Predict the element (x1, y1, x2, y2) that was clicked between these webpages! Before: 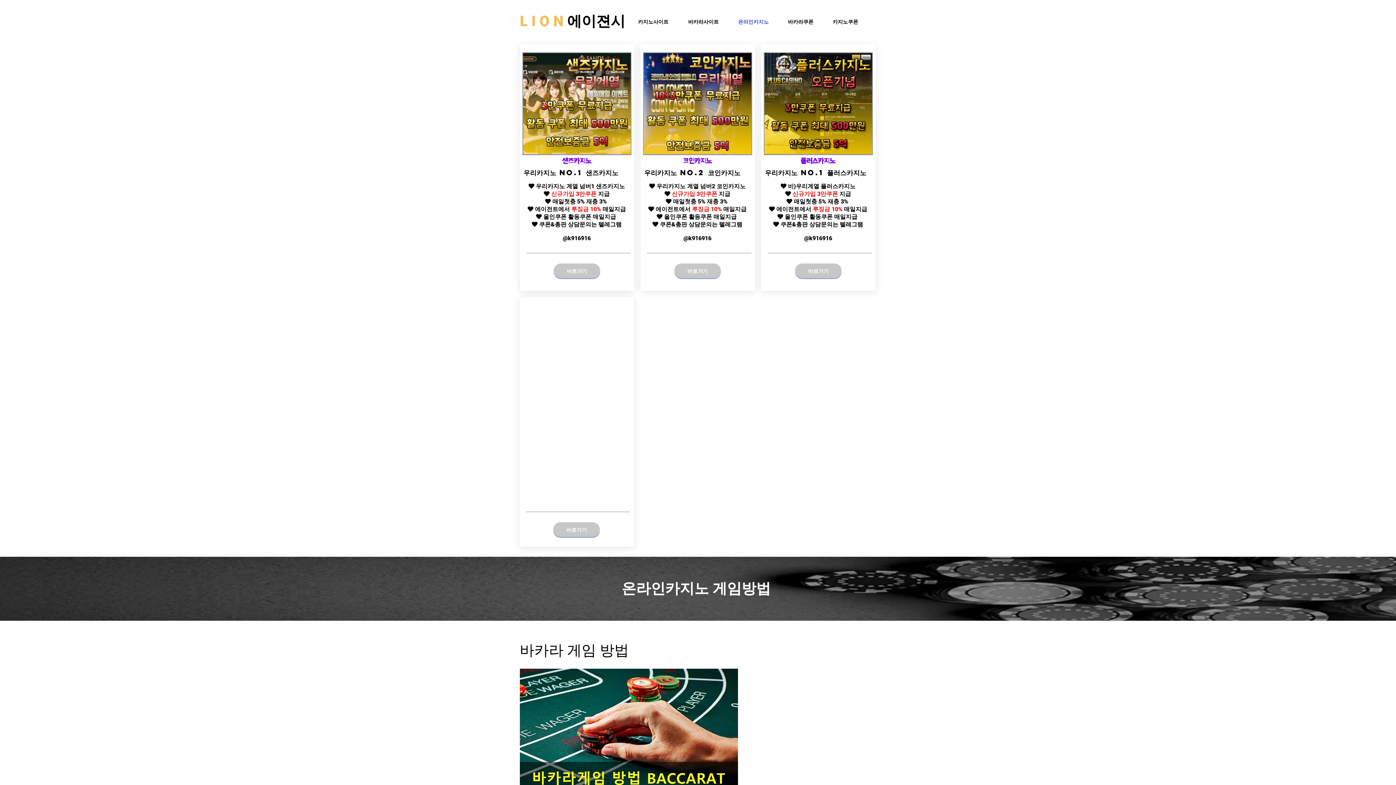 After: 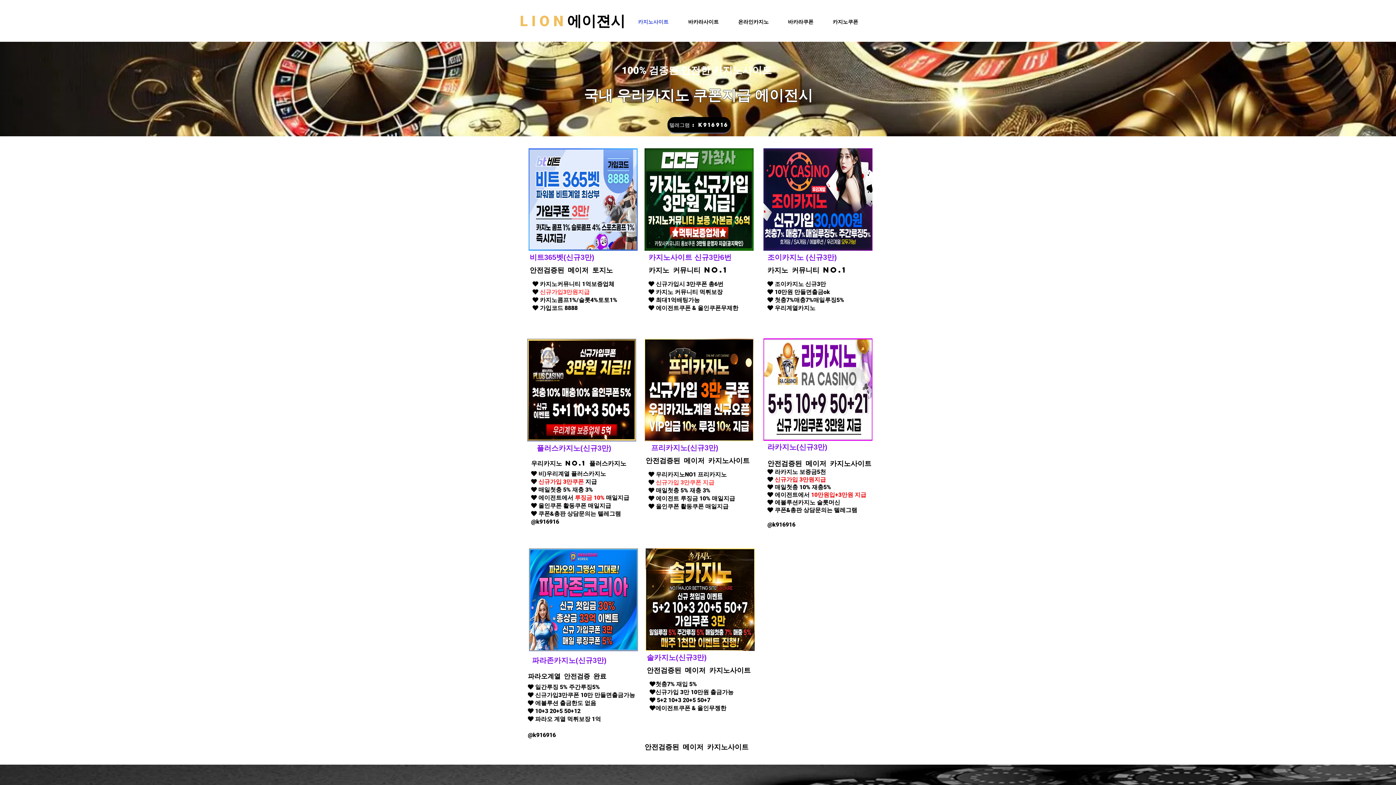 Action: bbox: (643, 52, 752, 154)